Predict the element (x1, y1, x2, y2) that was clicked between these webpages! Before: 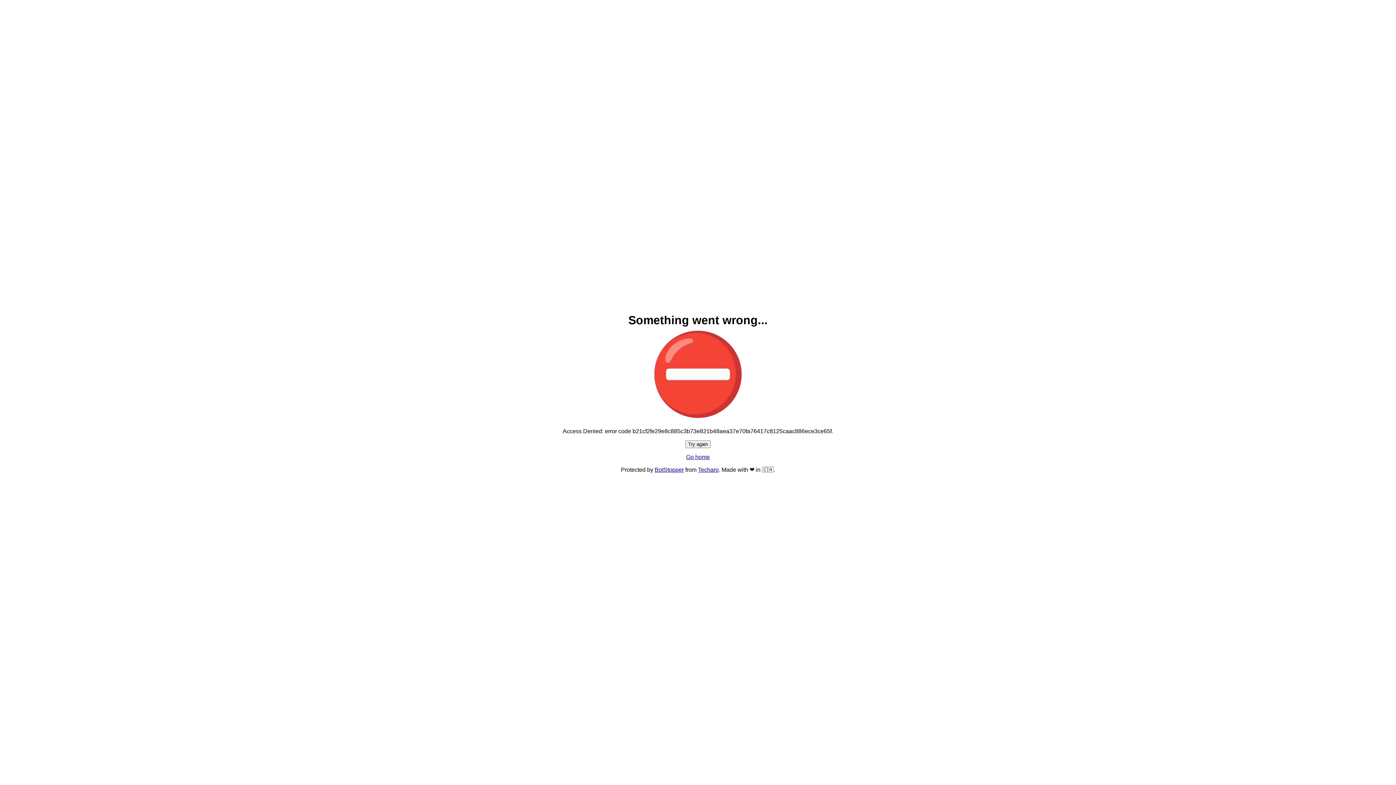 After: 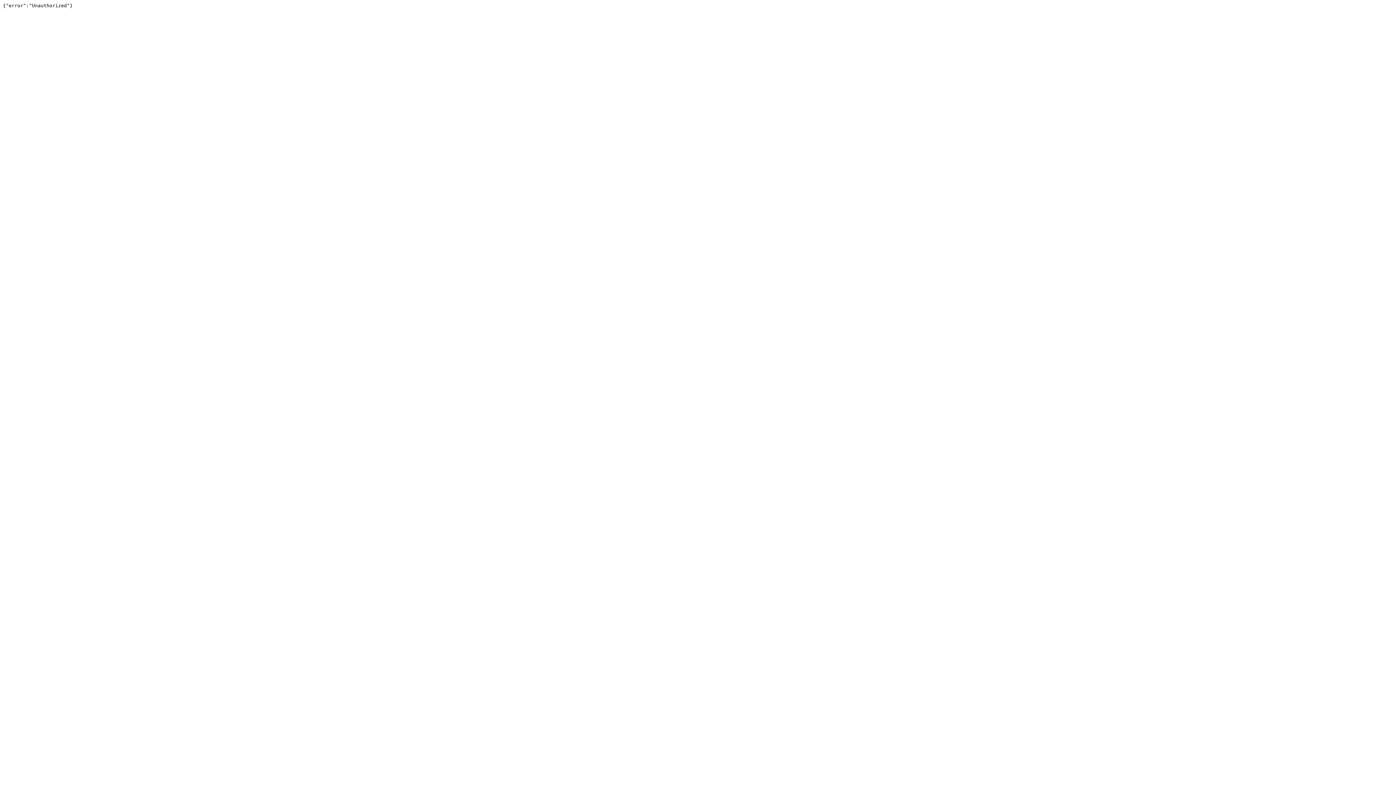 Action: bbox: (698, 466, 718, 473) label: Techaro